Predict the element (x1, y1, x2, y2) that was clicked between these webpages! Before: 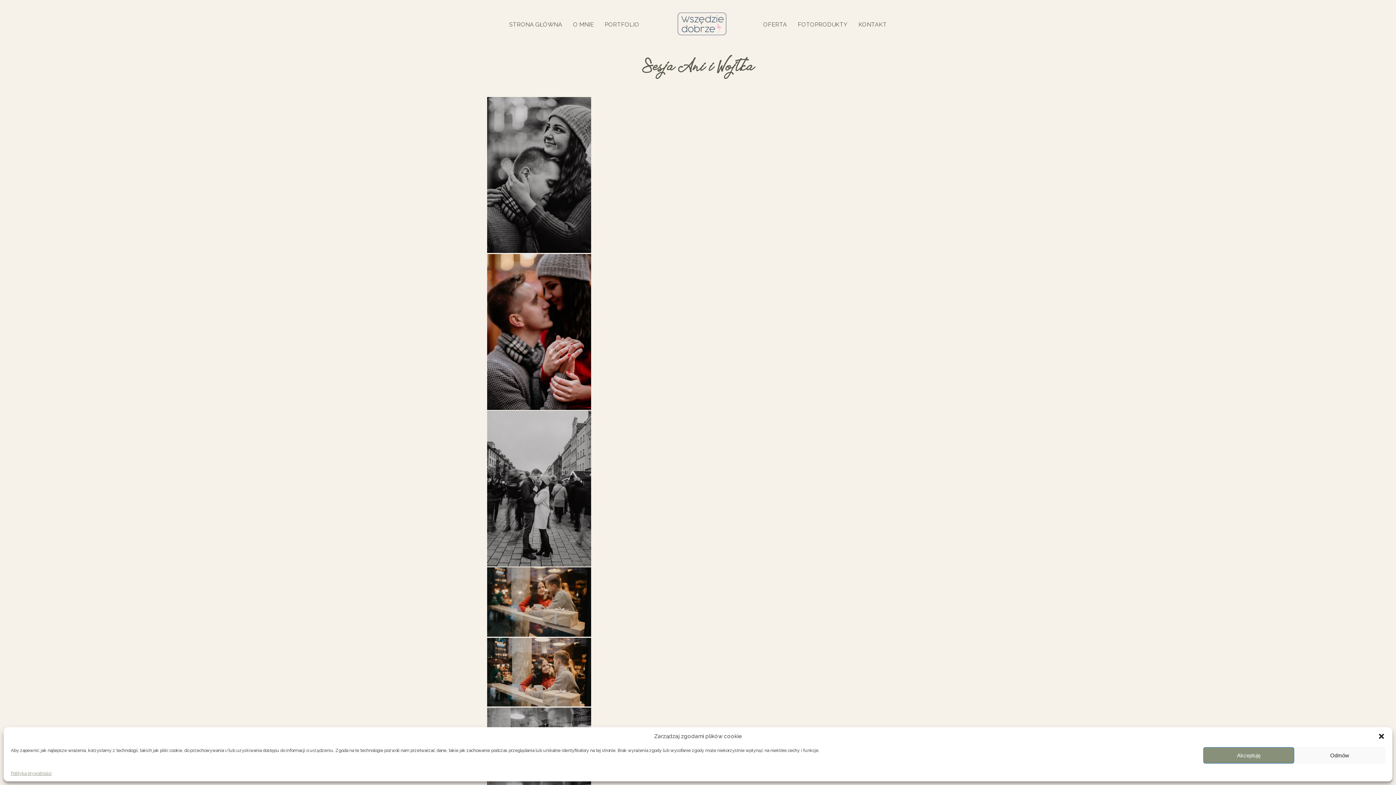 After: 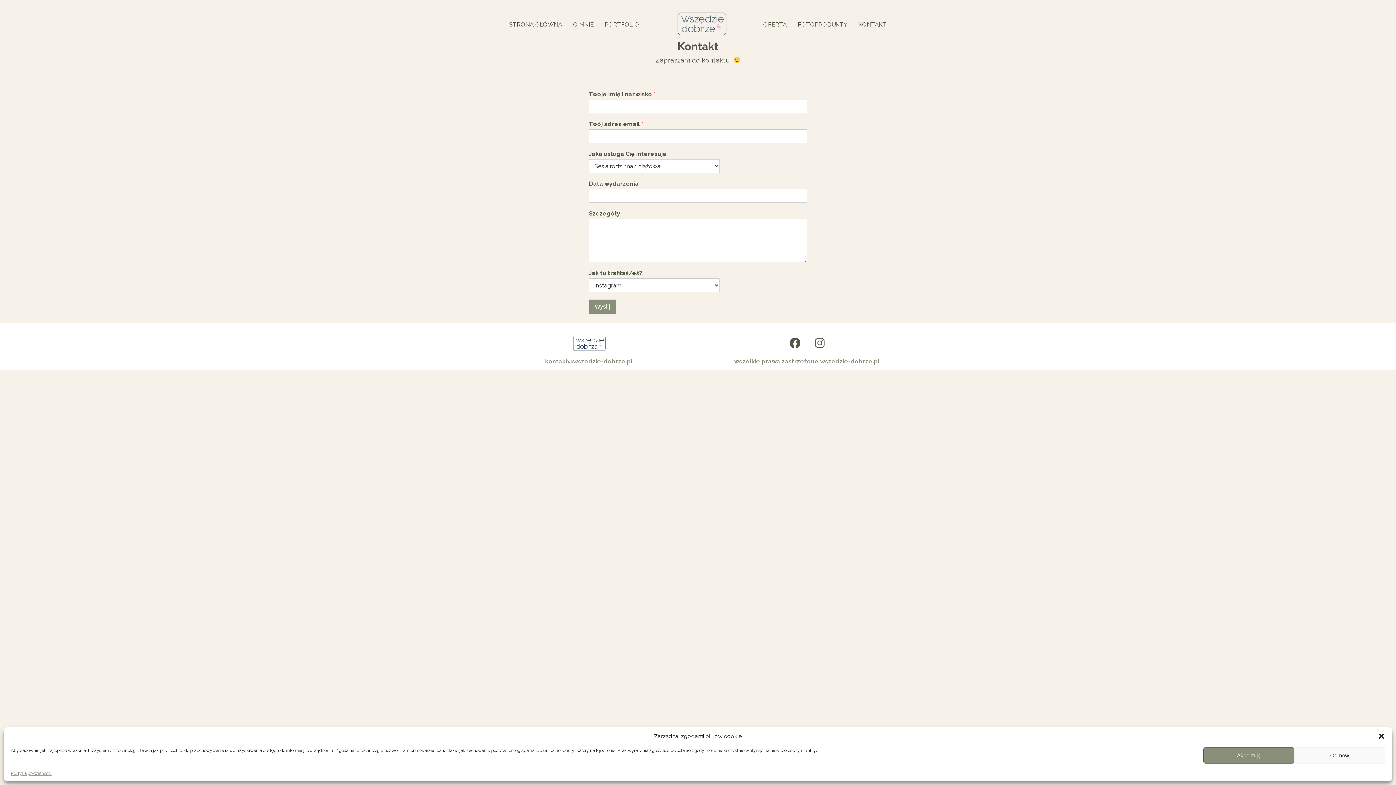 Action: label: KONTAKT bbox: (853, 17, 892, 31)